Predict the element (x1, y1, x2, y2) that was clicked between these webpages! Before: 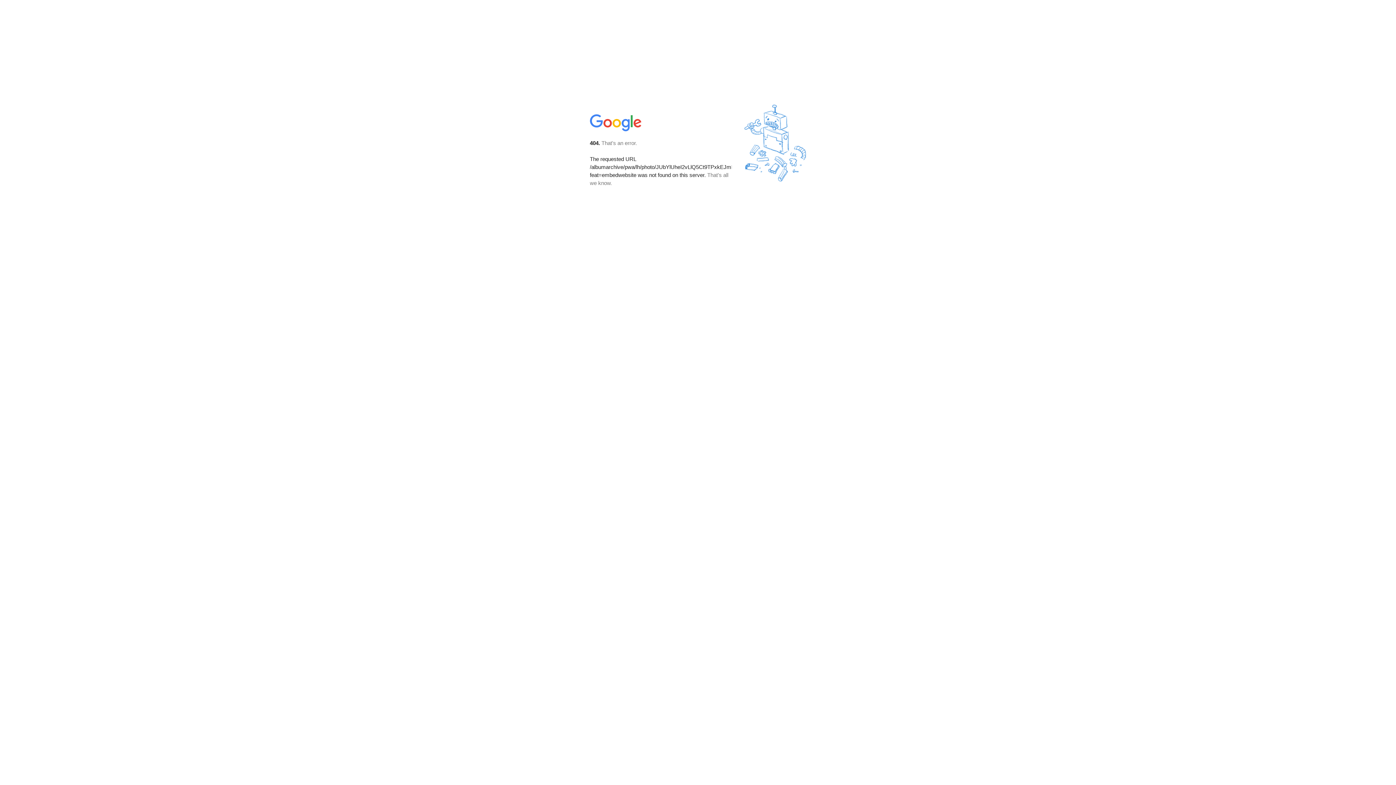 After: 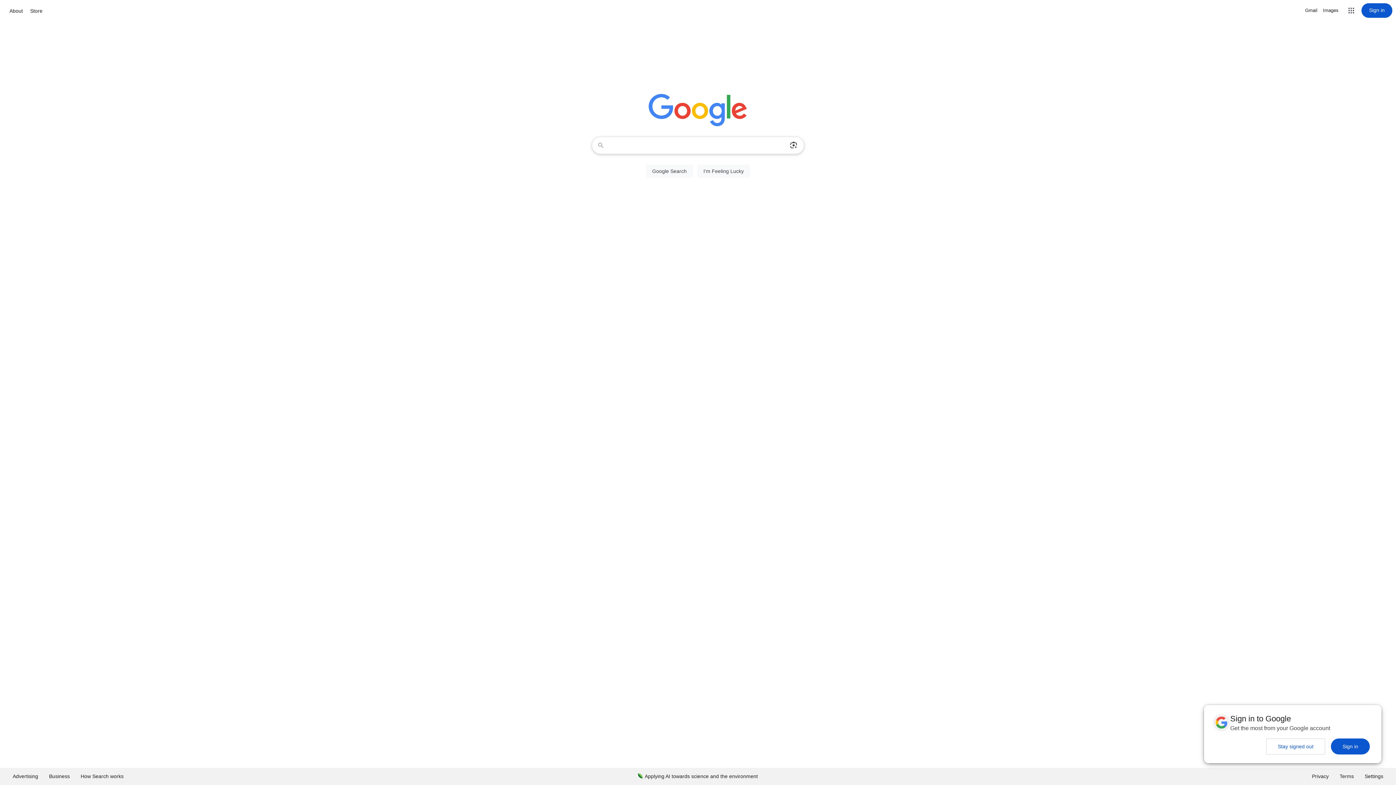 Action: bbox: (590, 127, 642, 134)